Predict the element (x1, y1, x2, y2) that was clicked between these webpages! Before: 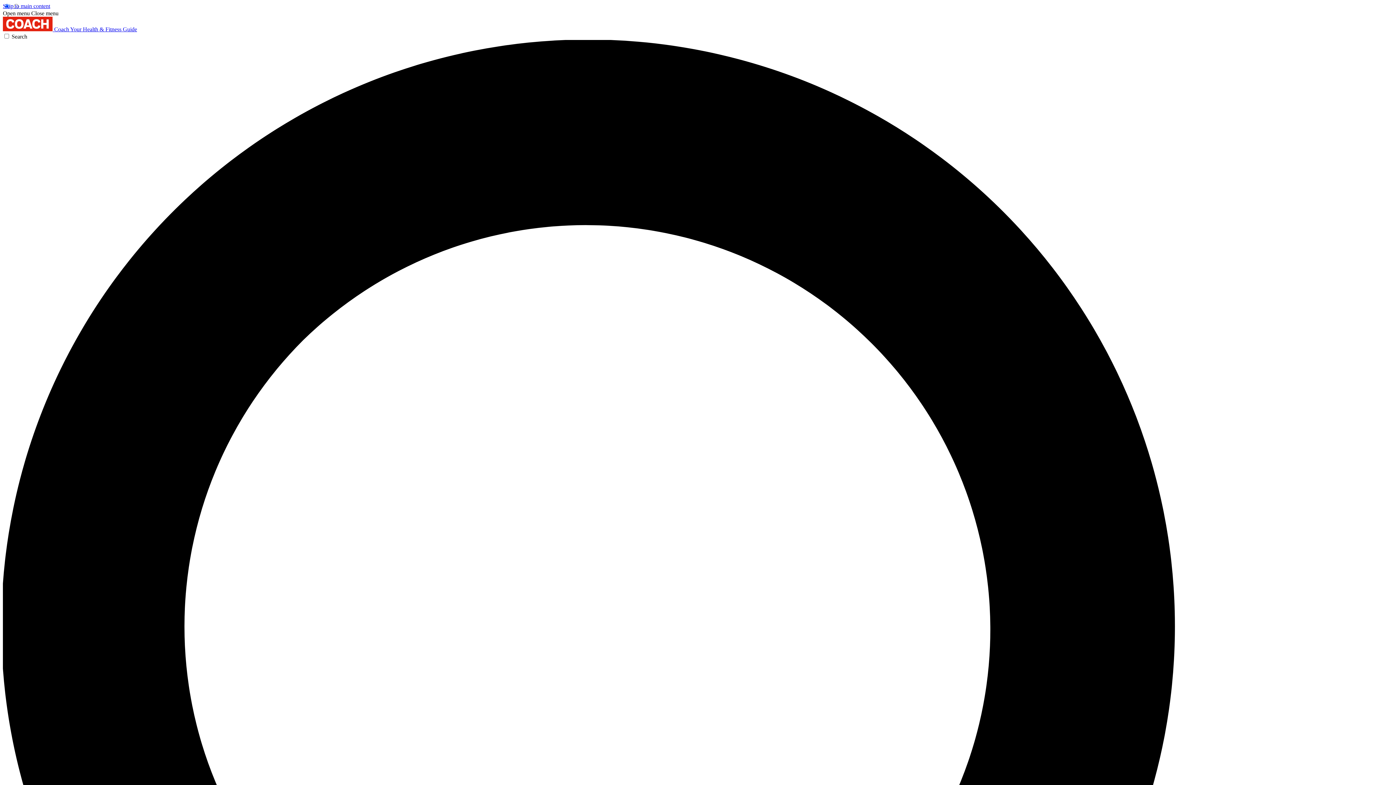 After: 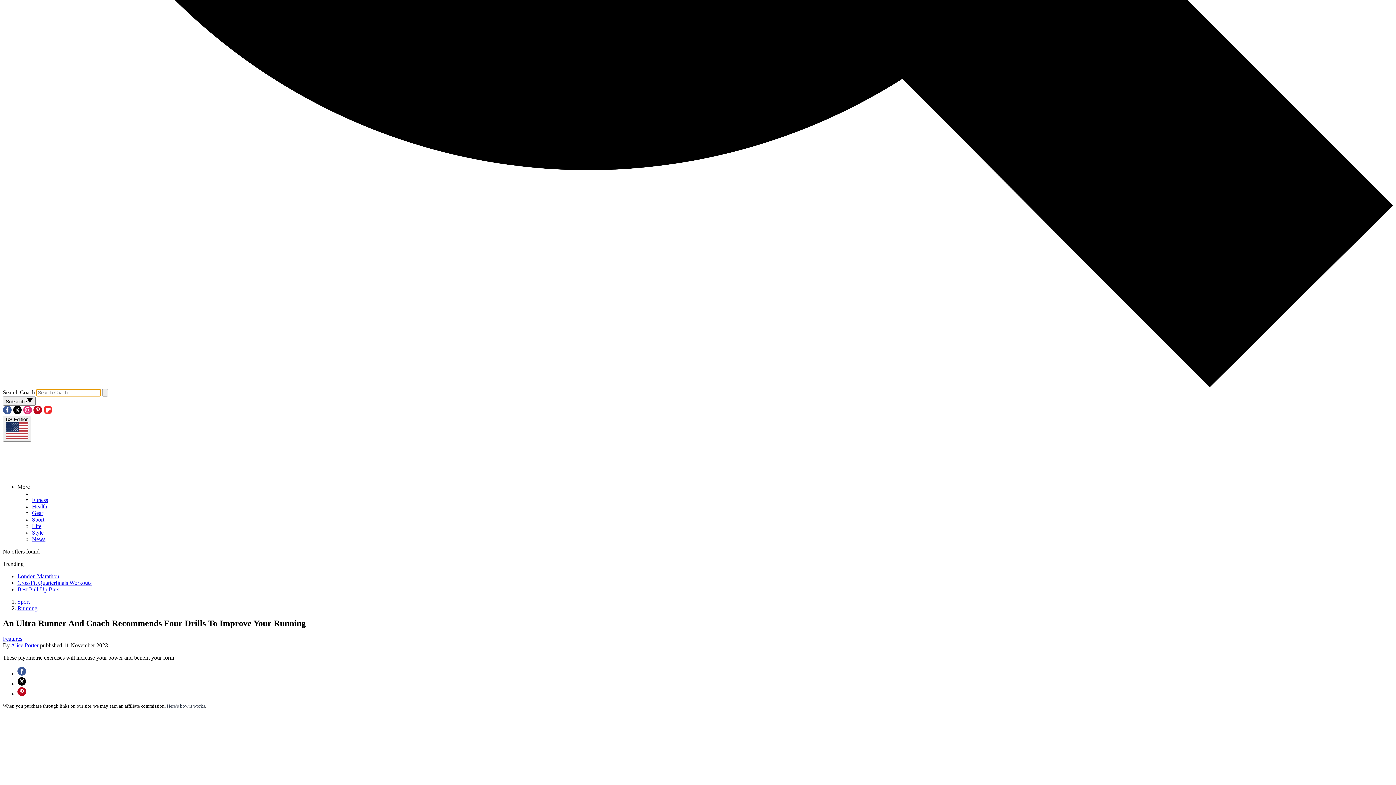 Action: label: Search bbox: (2, 33, 1393, 1431)